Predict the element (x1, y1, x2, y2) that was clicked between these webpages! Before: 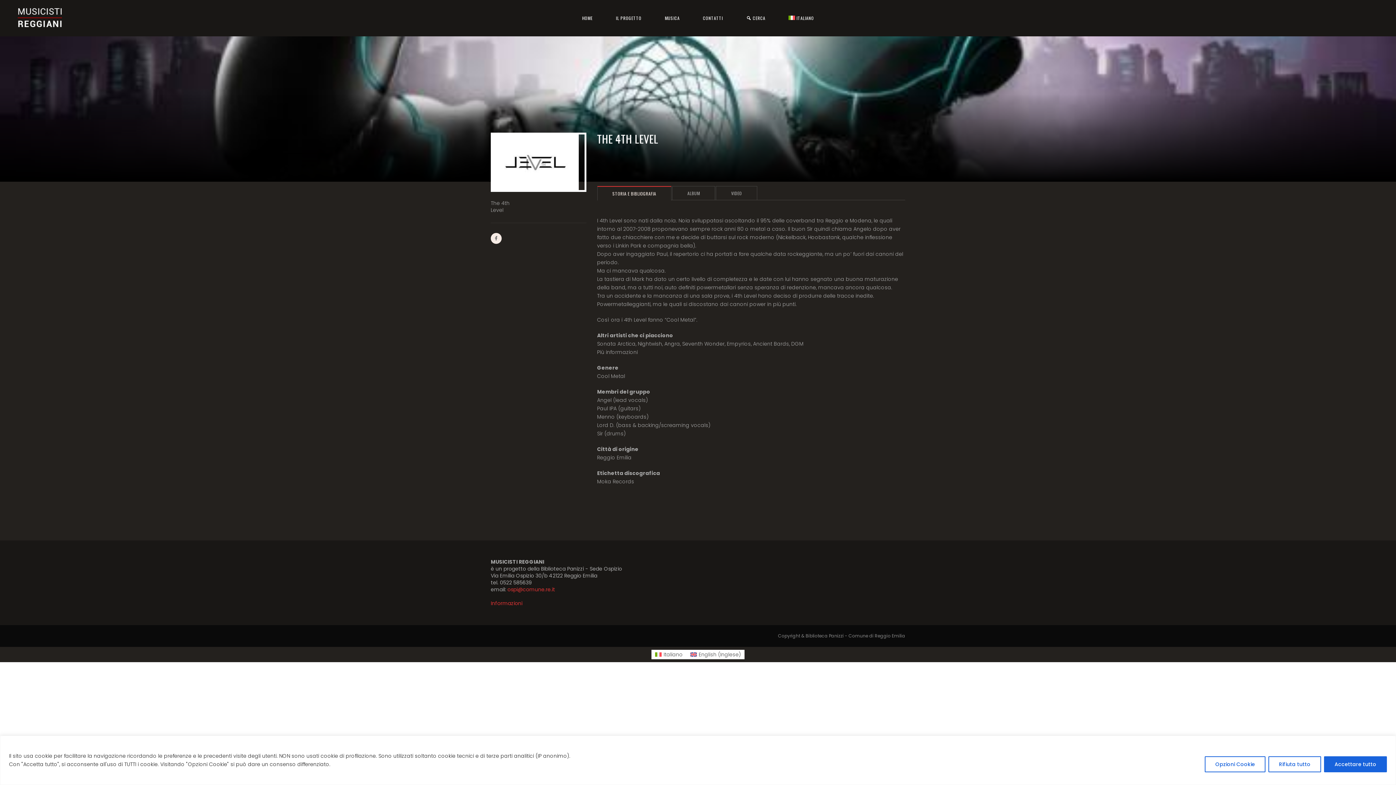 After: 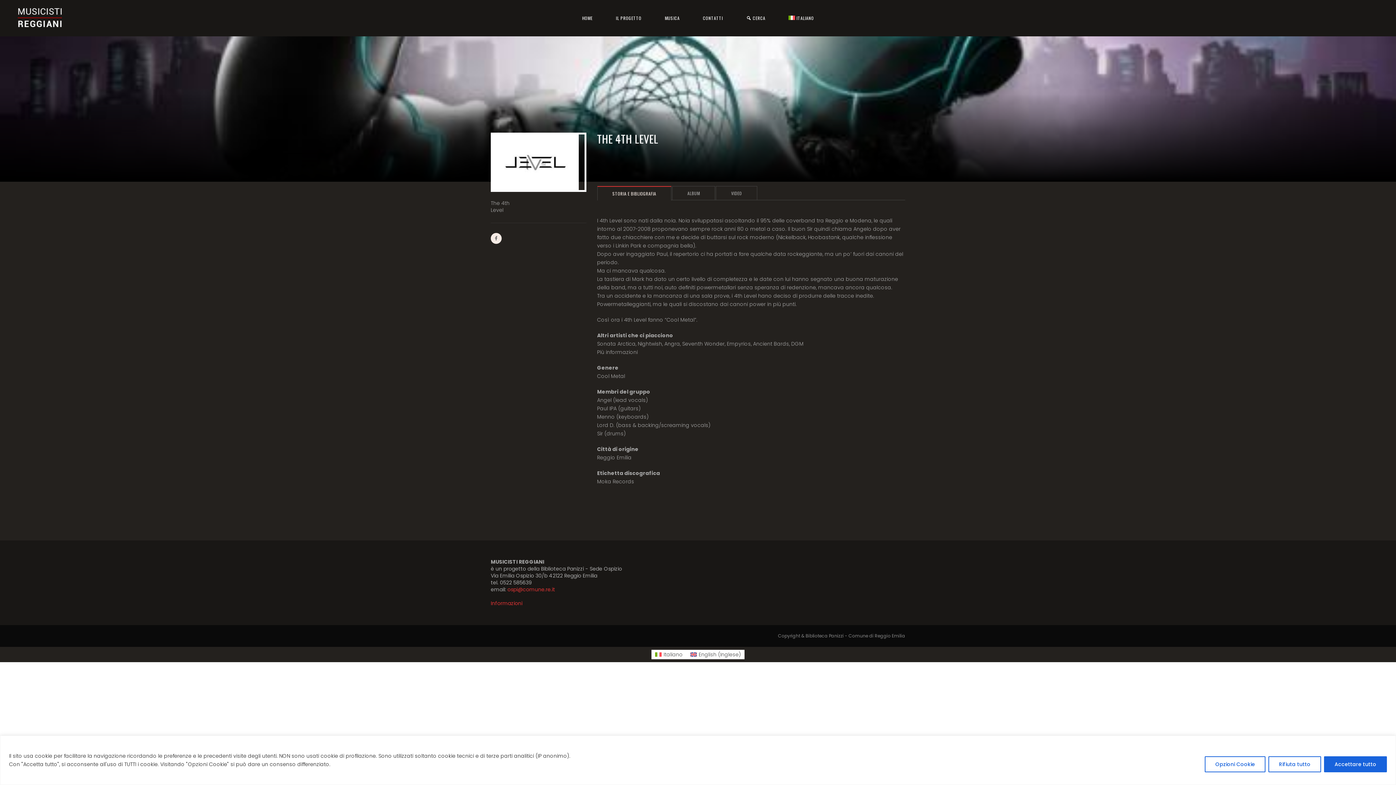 Action: bbox: (490, 600, 522, 607) label: Informazioni